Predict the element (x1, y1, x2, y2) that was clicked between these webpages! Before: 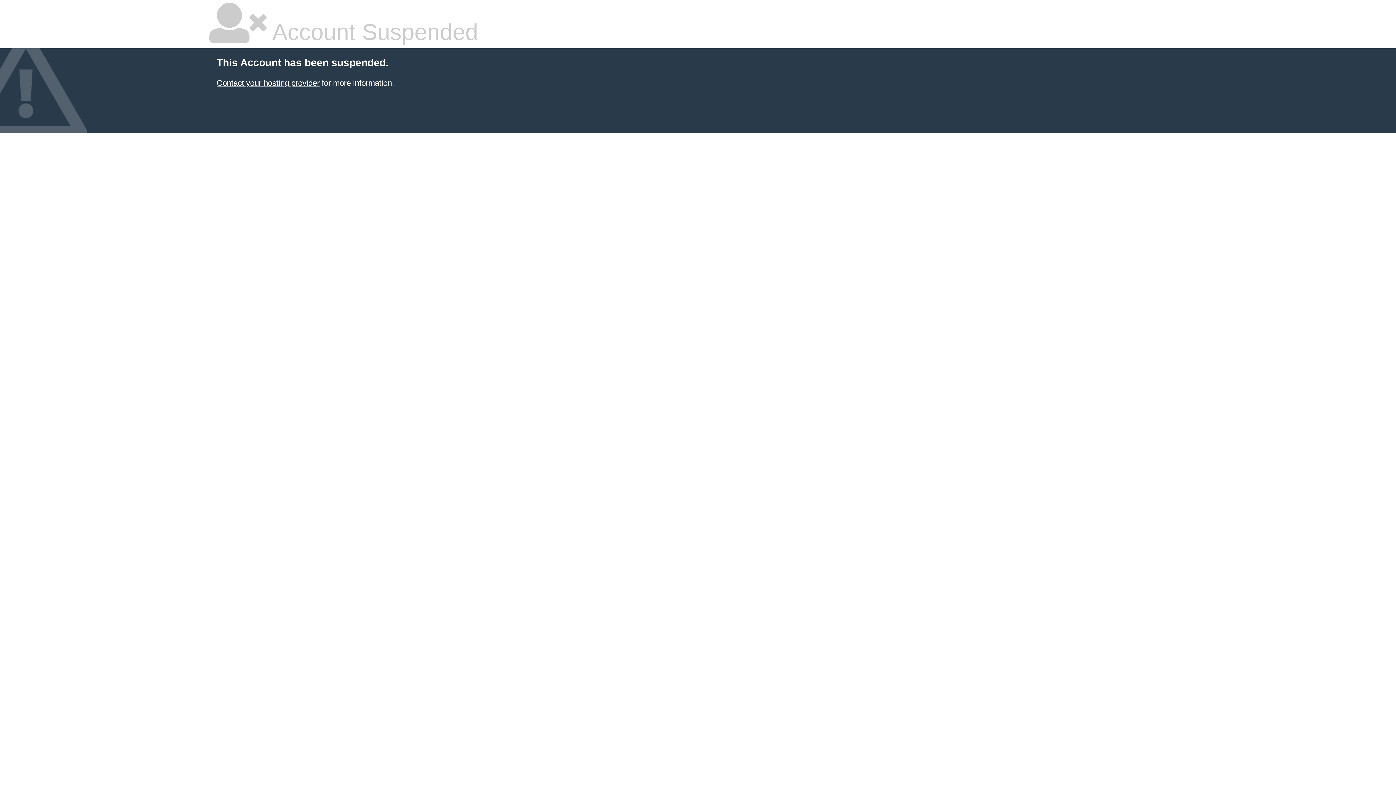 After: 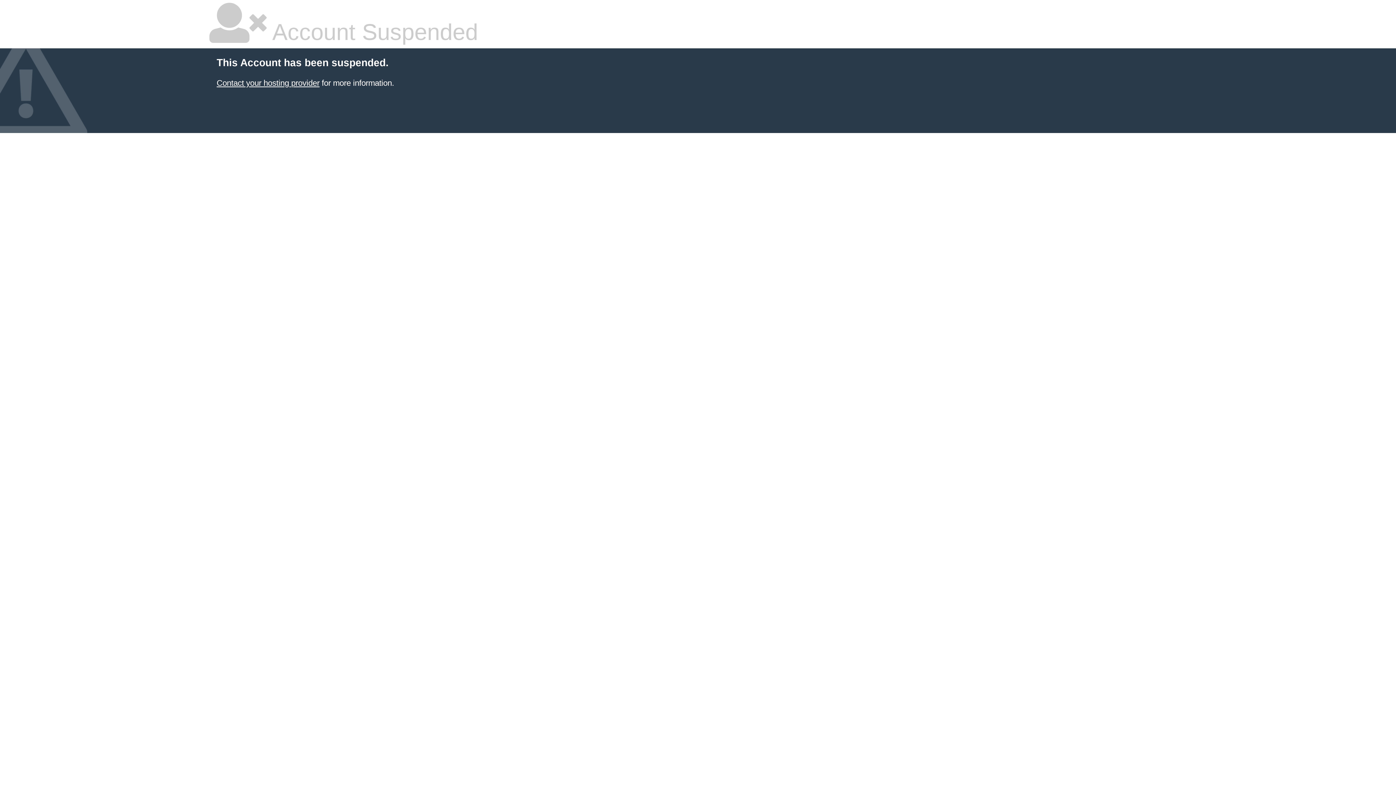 Action: label: Contact your hosting provider bbox: (216, 78, 319, 87)